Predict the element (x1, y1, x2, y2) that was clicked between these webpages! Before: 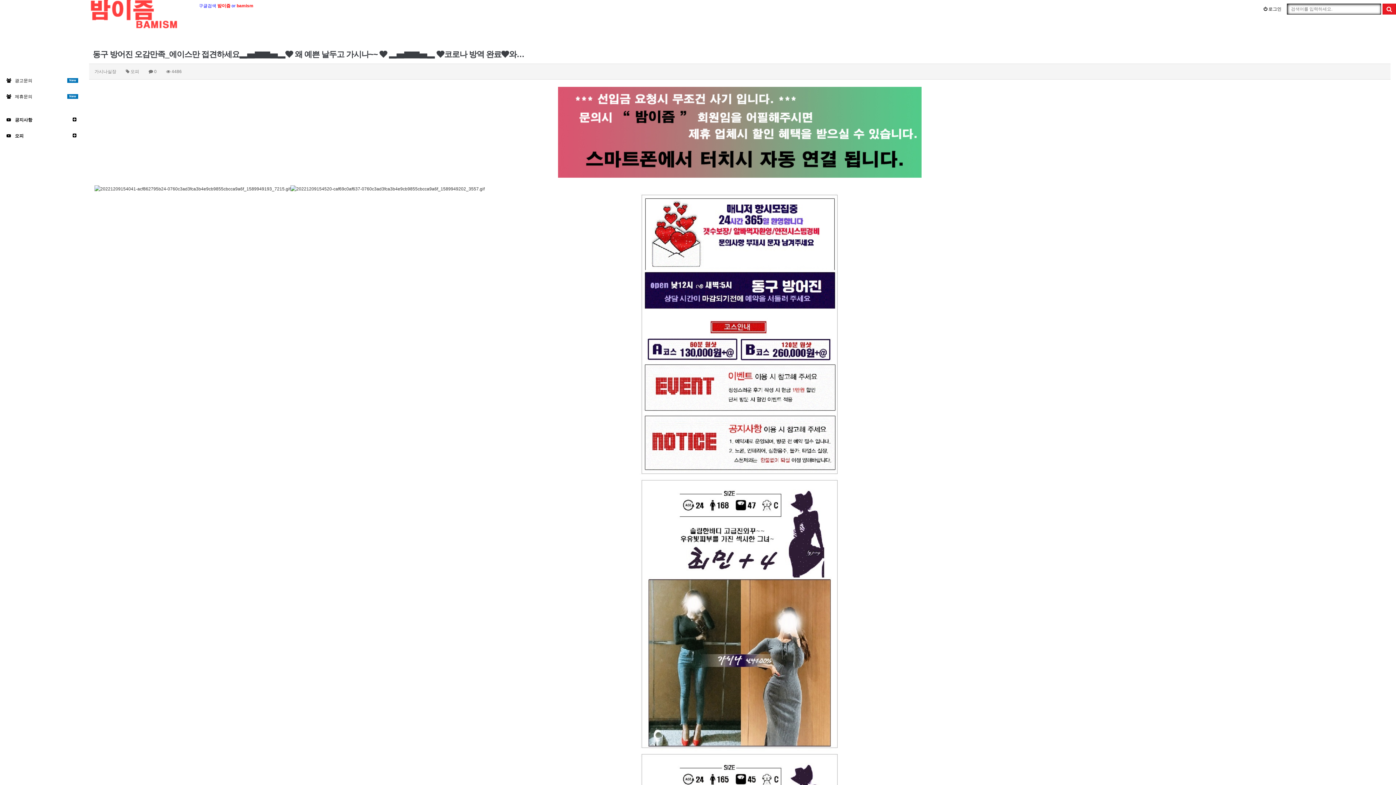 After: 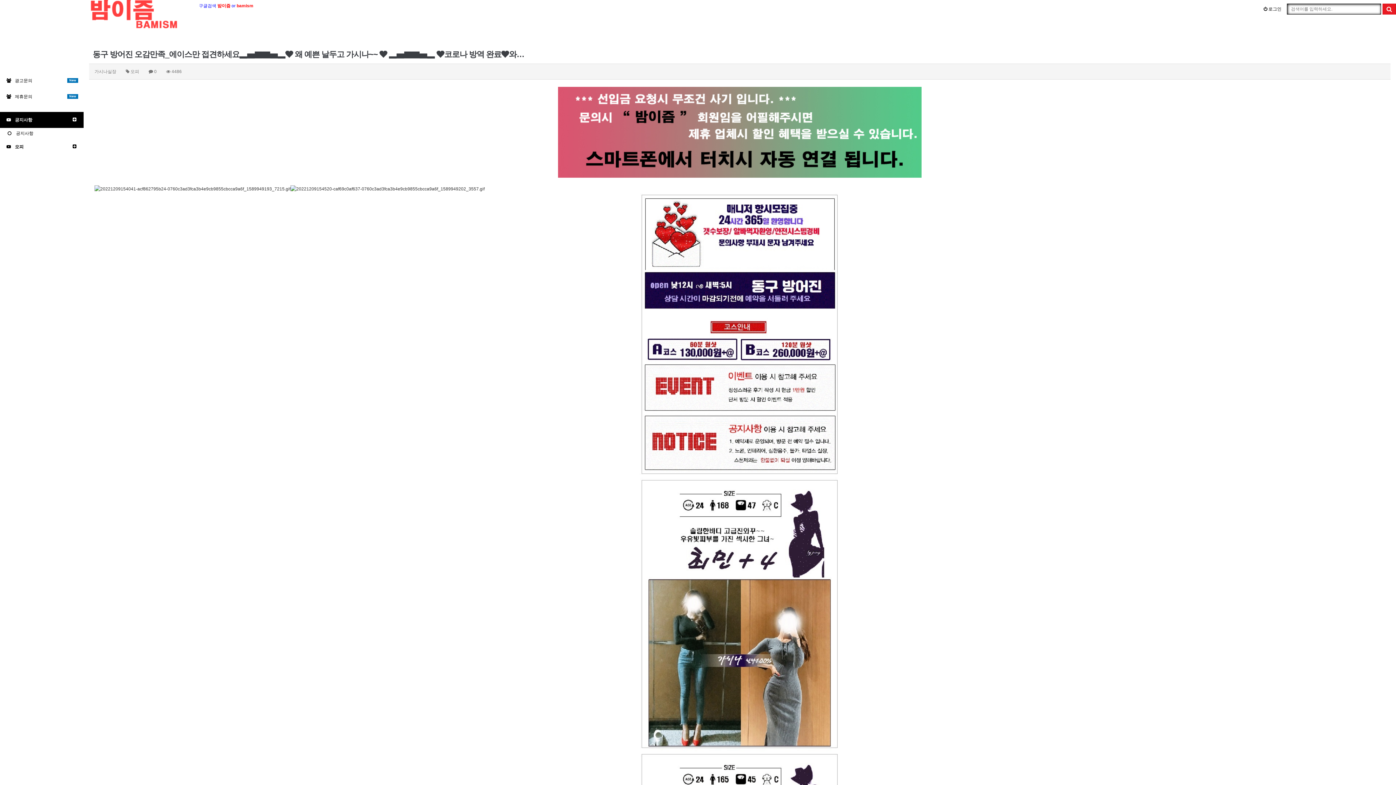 Action: bbox: (0, 112, 83, 128) label:  공지사항